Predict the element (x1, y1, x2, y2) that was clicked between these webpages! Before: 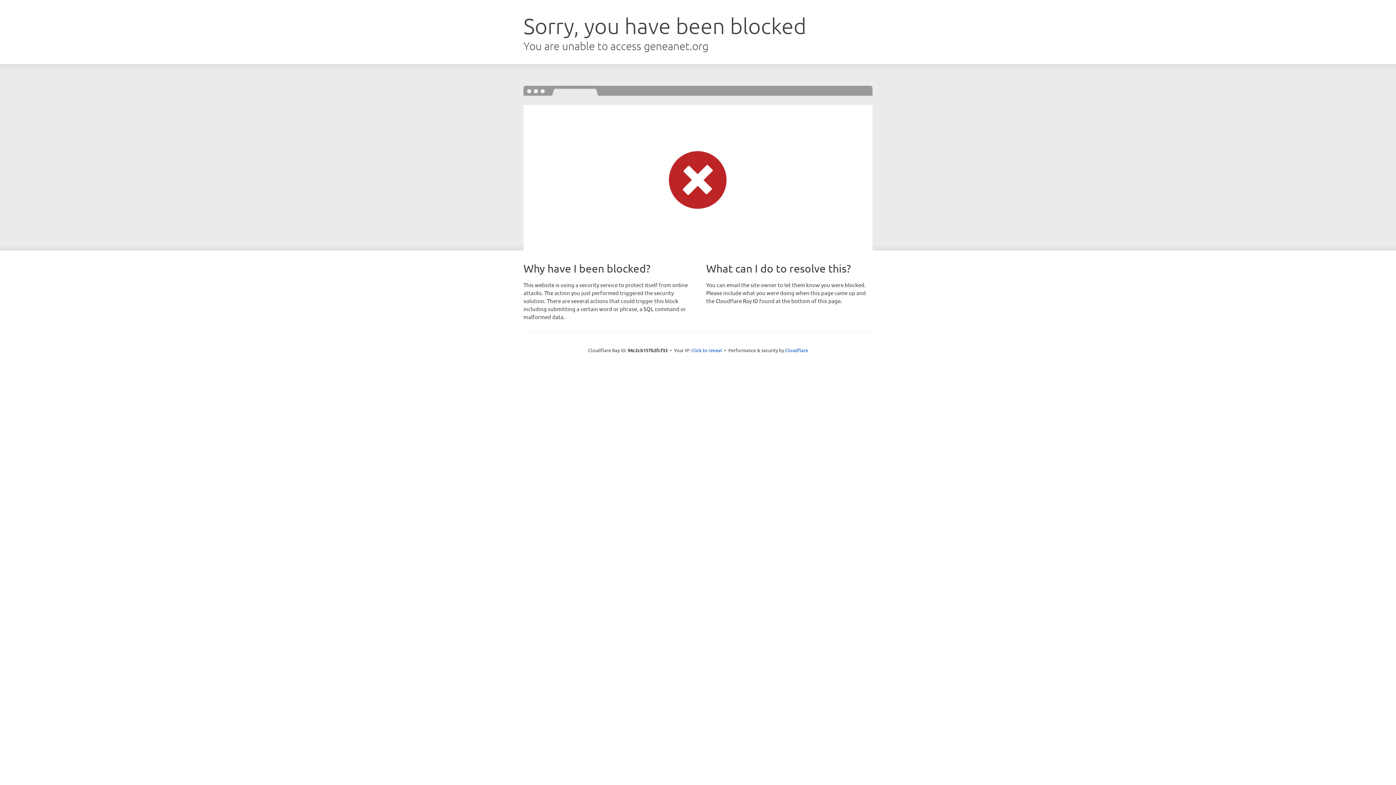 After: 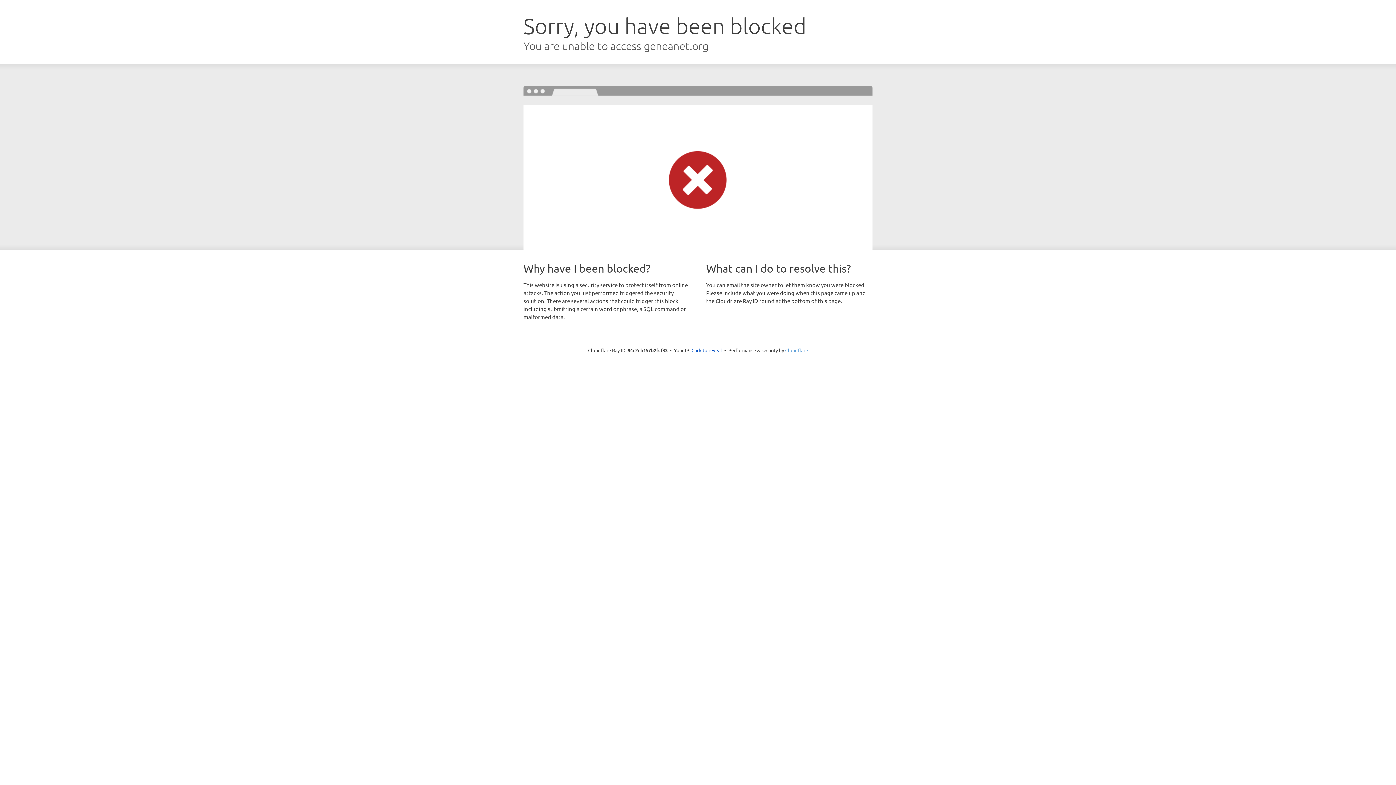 Action: label: Cloudflare bbox: (785, 347, 808, 353)